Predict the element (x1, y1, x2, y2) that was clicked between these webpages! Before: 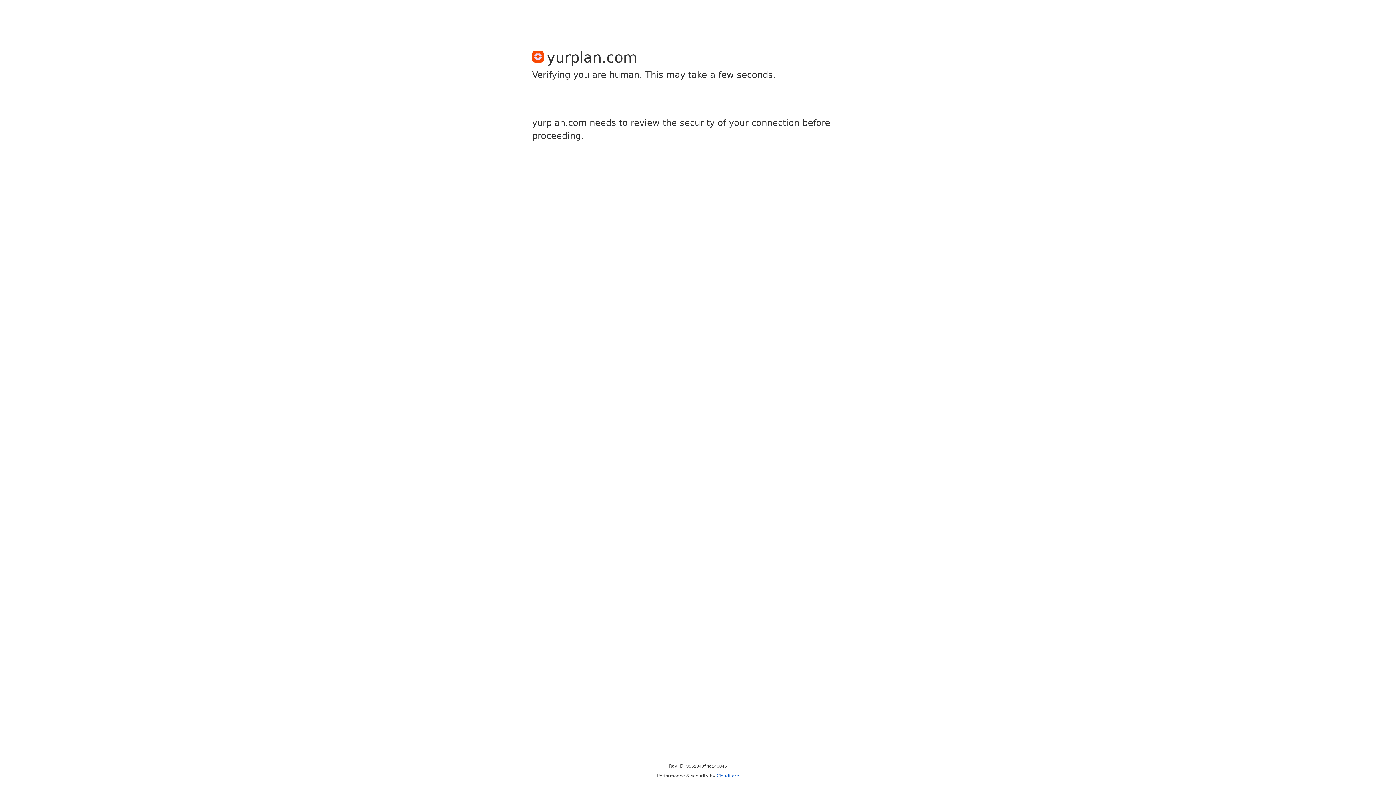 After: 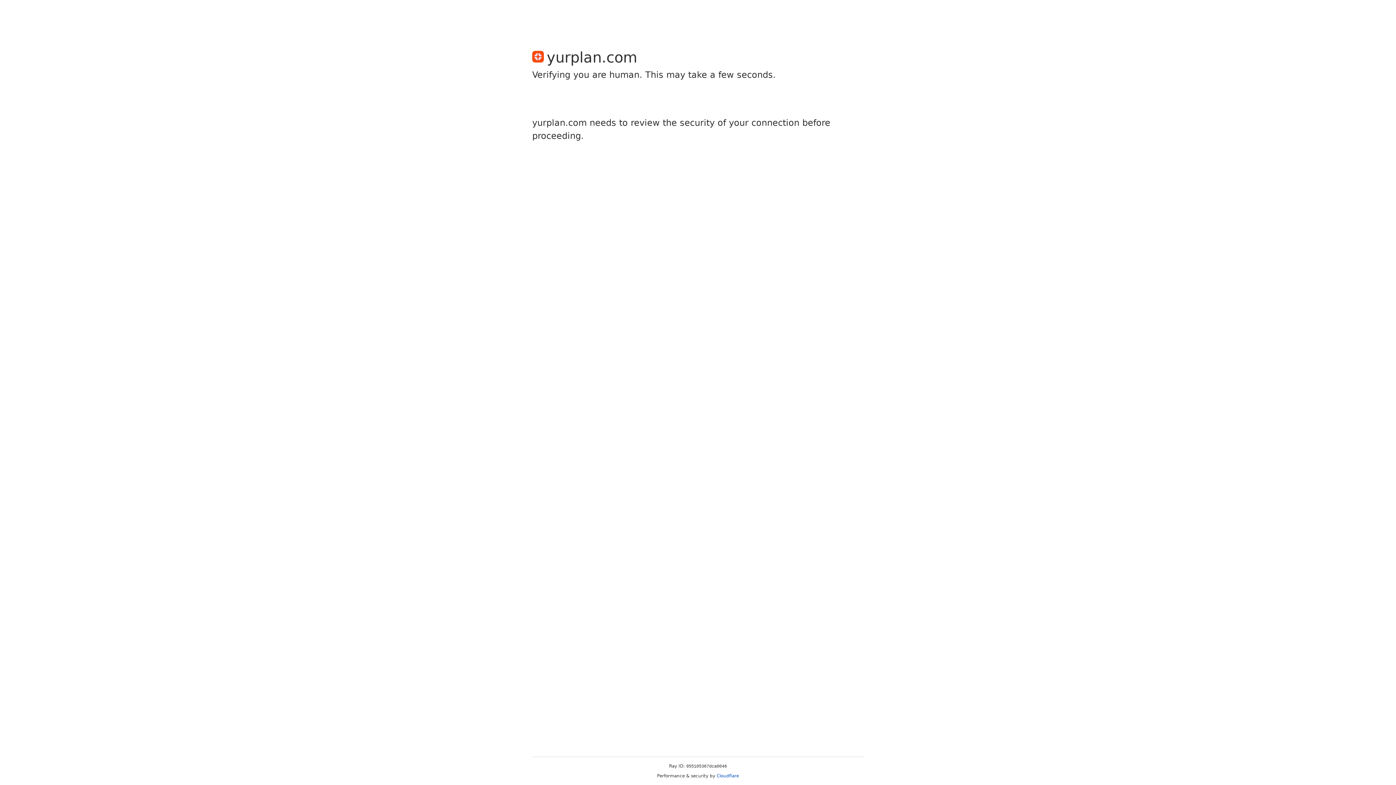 Action: label: Cloudflare bbox: (716, 773, 739, 778)